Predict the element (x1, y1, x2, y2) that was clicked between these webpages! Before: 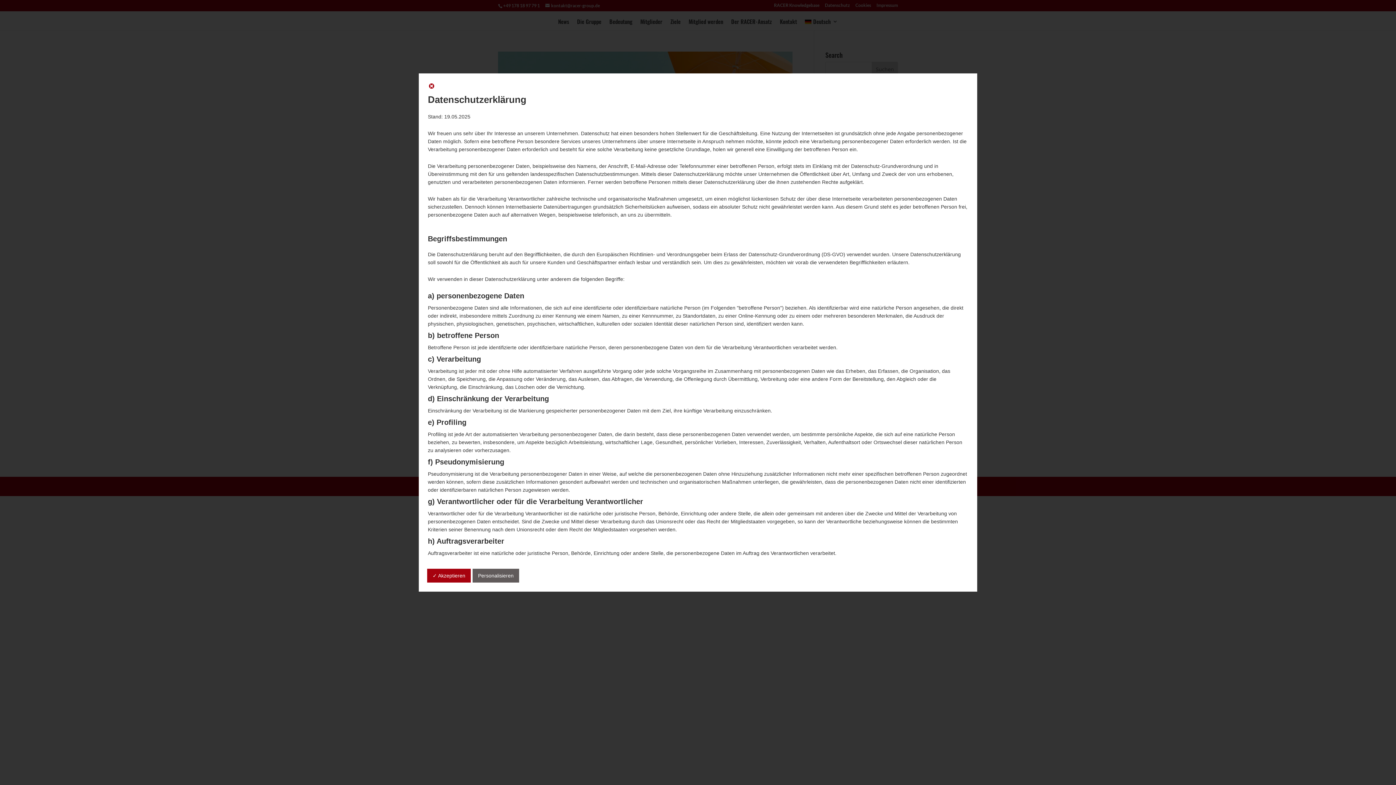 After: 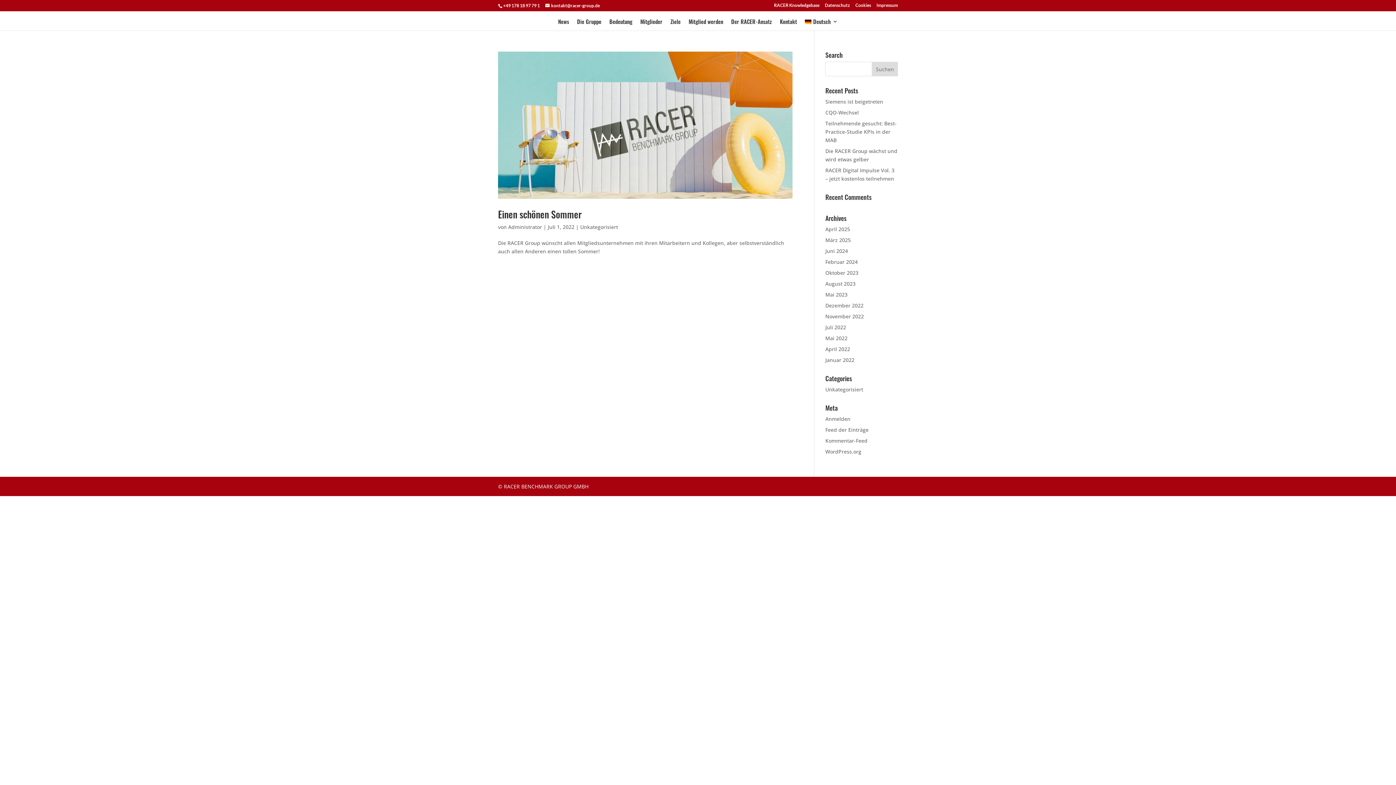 Action: bbox: (428, 84, 435, 90)